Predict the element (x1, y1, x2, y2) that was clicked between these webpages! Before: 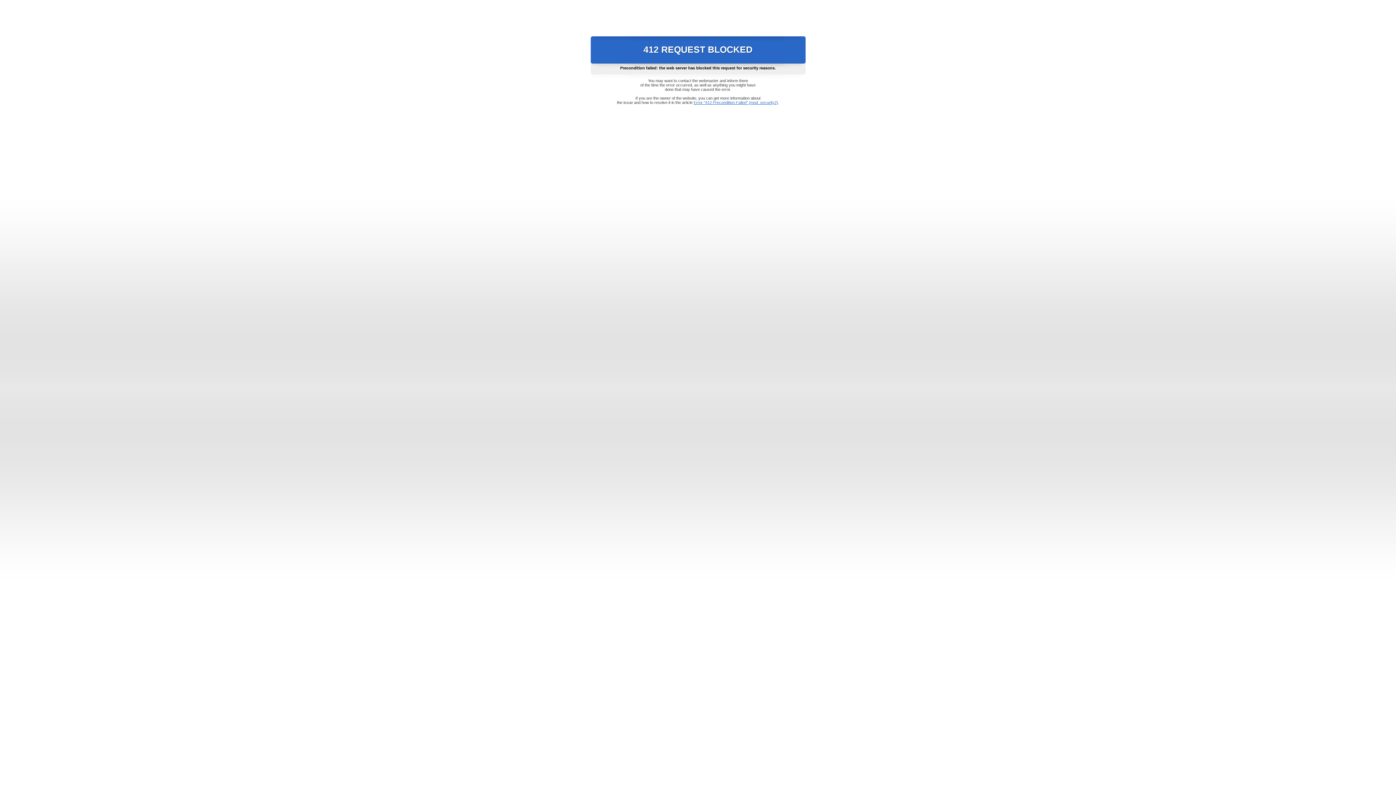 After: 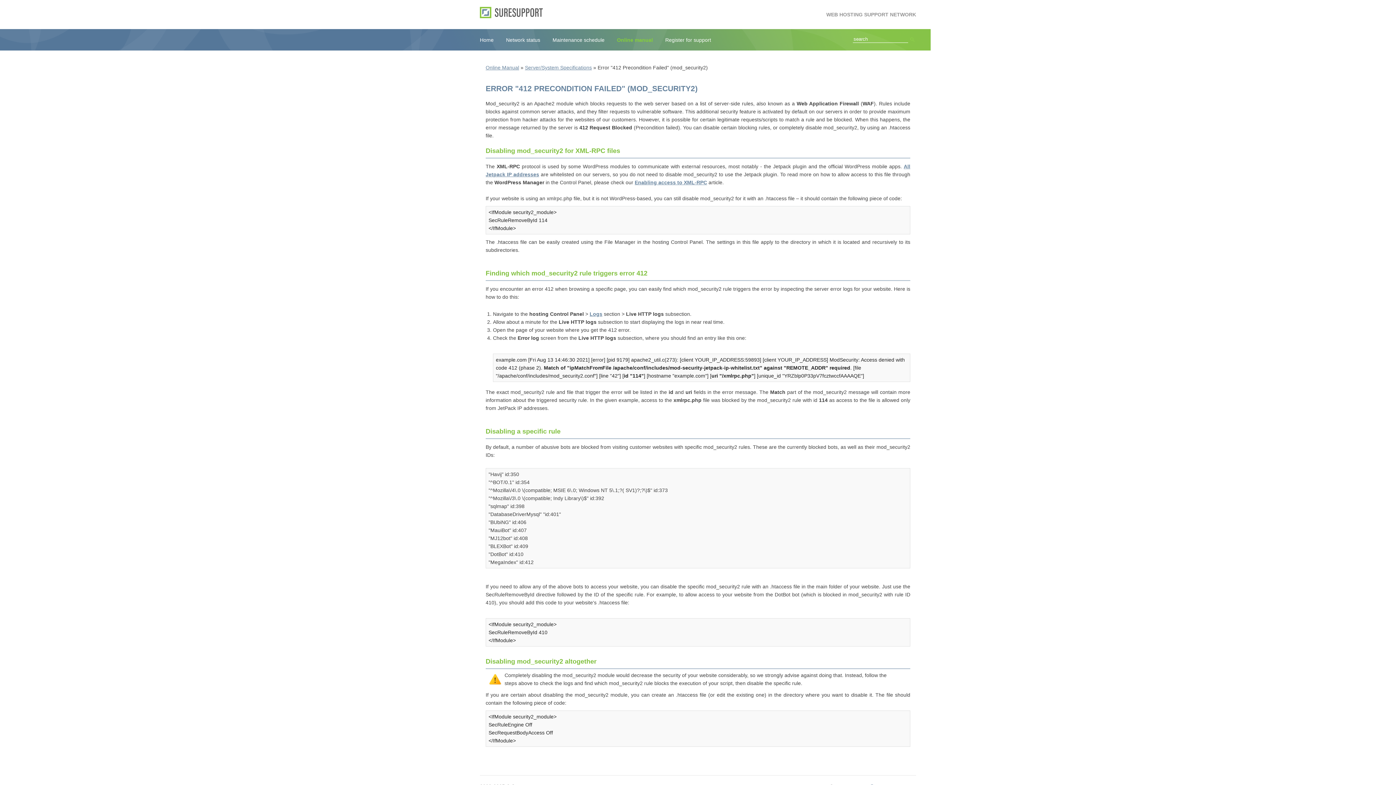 Action: label: Error "412 Precondition Failed" (mod_security2) bbox: (693, 100, 778, 104)